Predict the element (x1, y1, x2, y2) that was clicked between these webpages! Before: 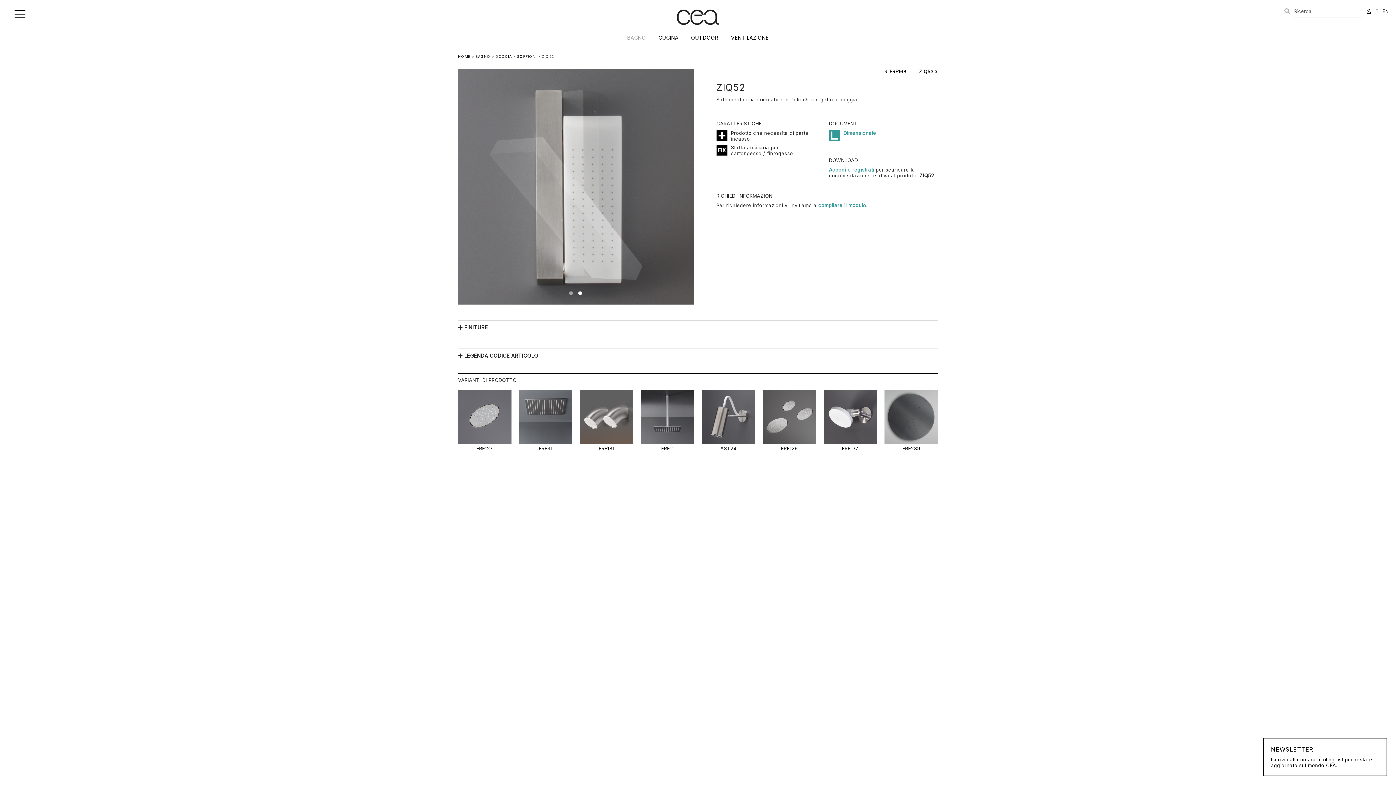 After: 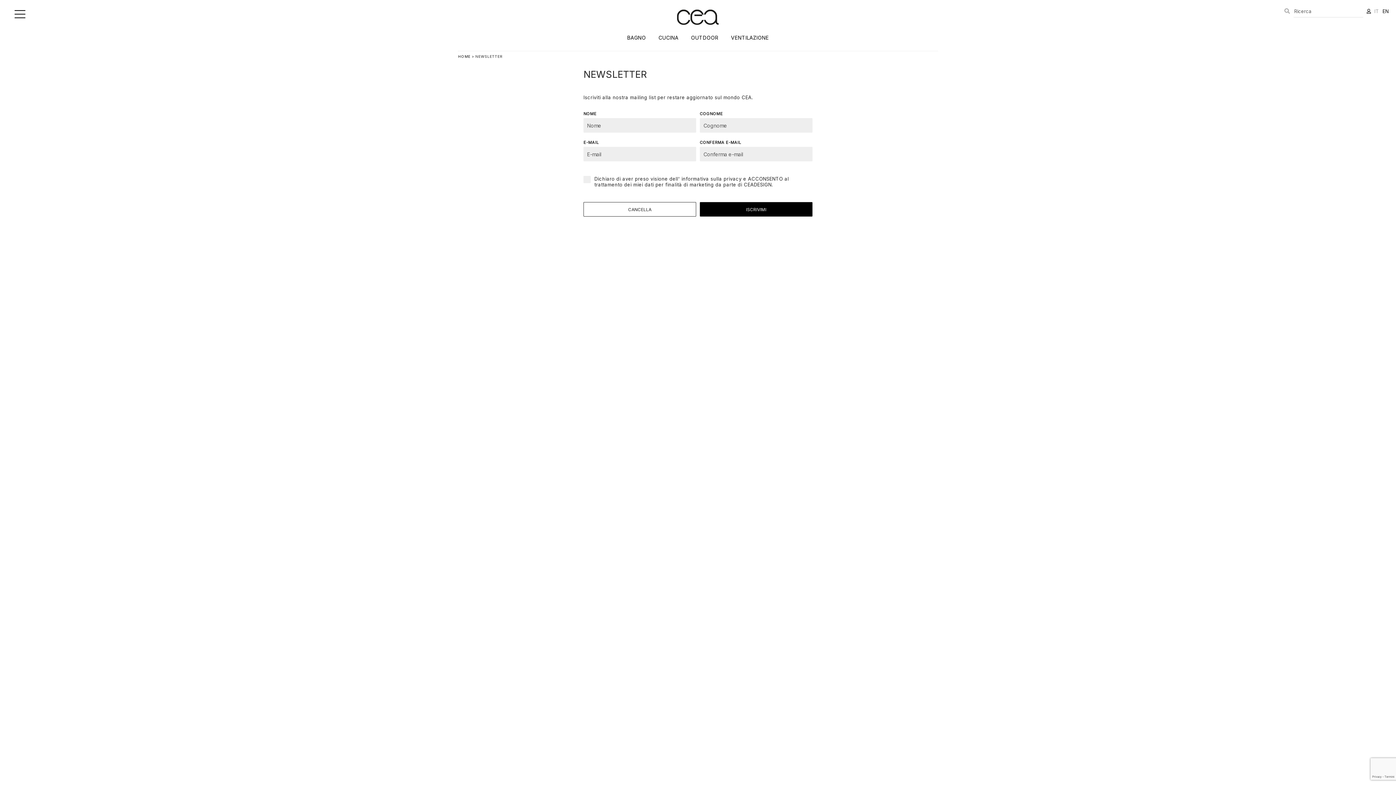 Action: label: NEWSLETTER
Iscriviti alla nostra mailing list per restare aggiornato sul mondo CEA. bbox: (1264, 738, 1386, 776)